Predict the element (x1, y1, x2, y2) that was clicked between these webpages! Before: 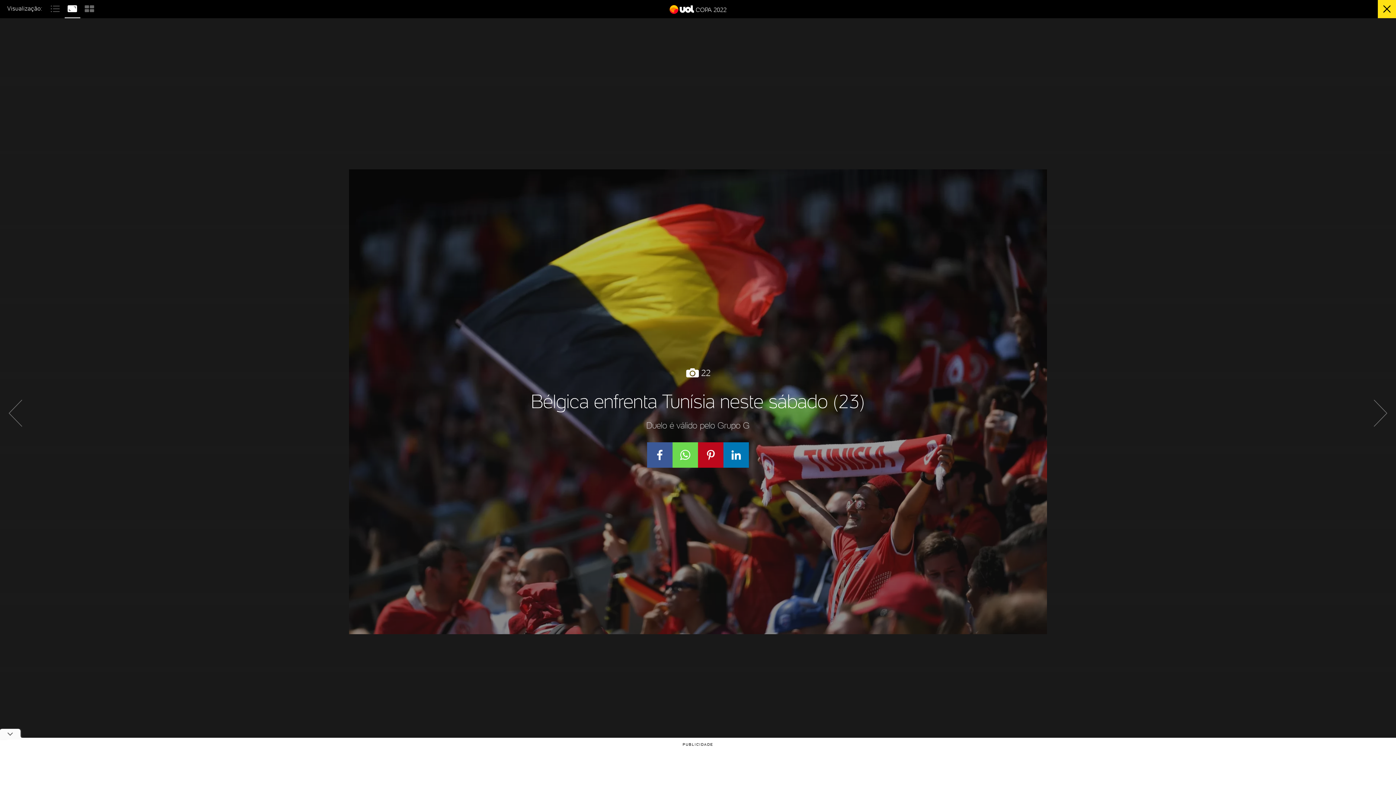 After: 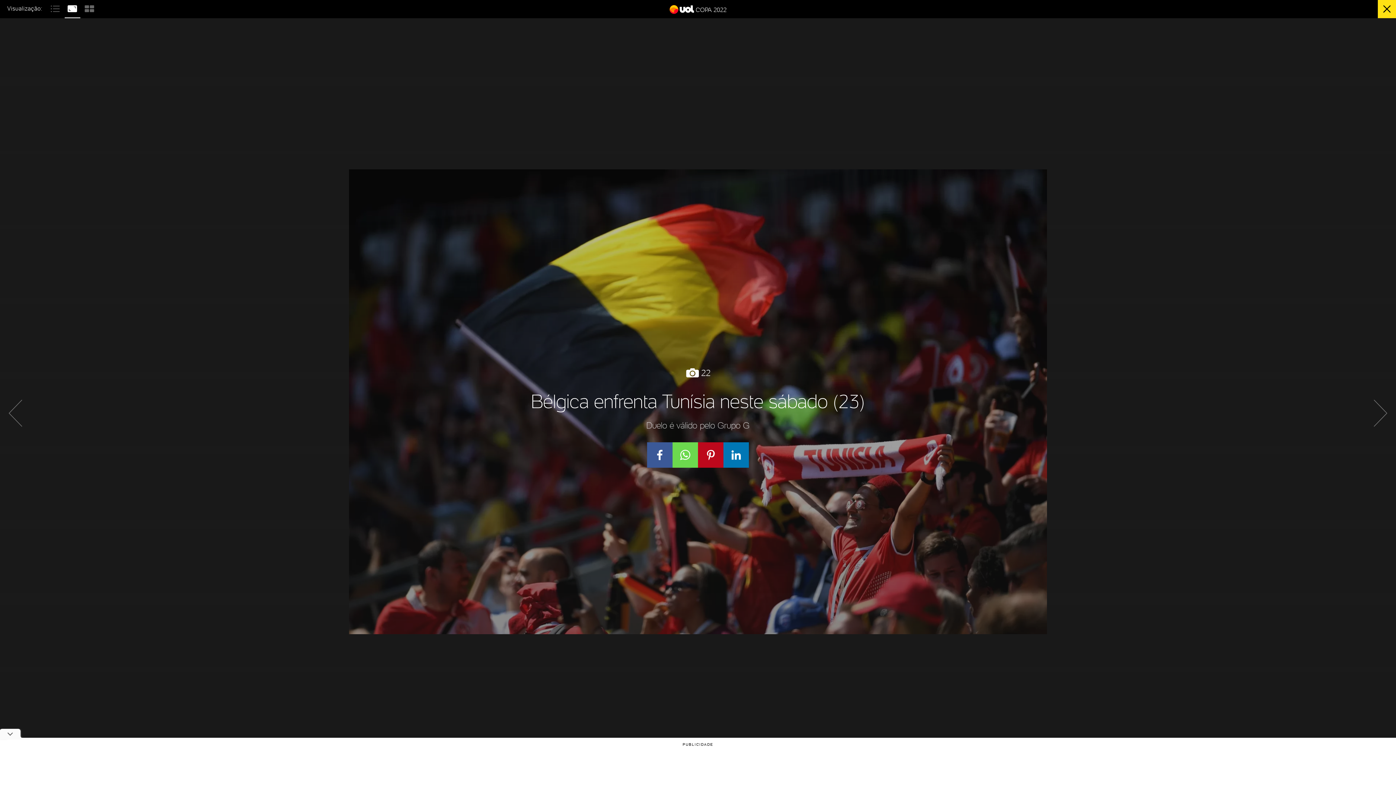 Action: label:   bbox: (64, 3, 81, 11)